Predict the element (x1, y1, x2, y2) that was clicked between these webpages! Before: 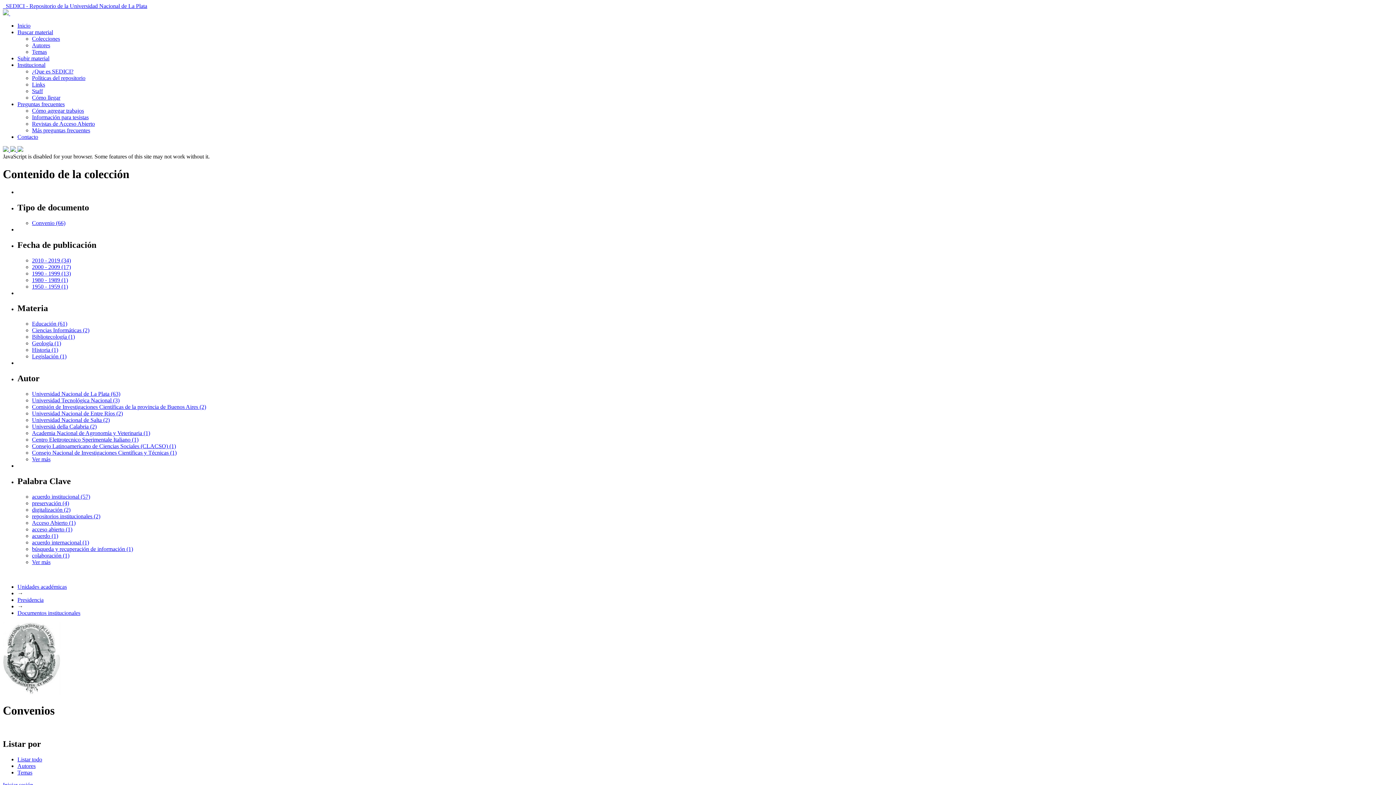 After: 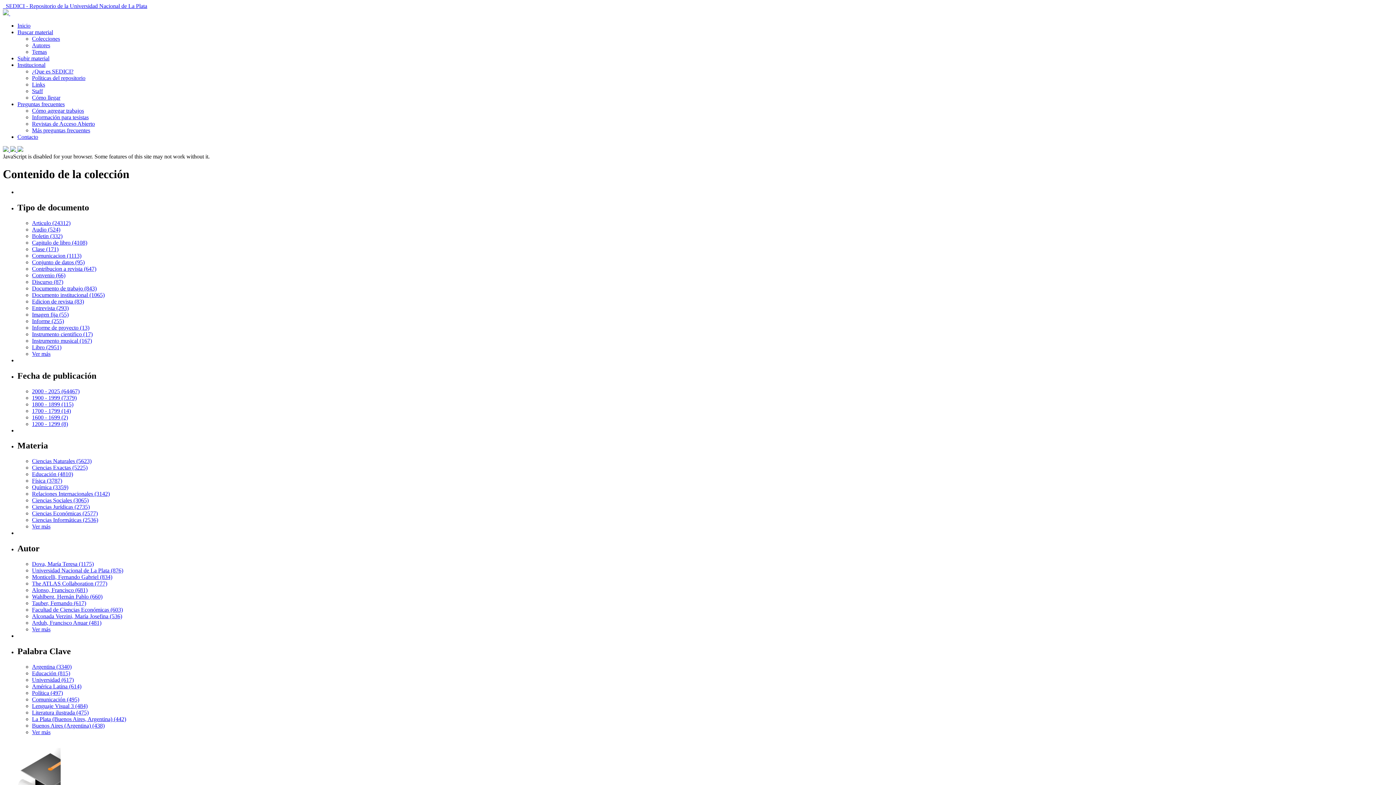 Action: label: Unidades académicas bbox: (17, 583, 66, 590)